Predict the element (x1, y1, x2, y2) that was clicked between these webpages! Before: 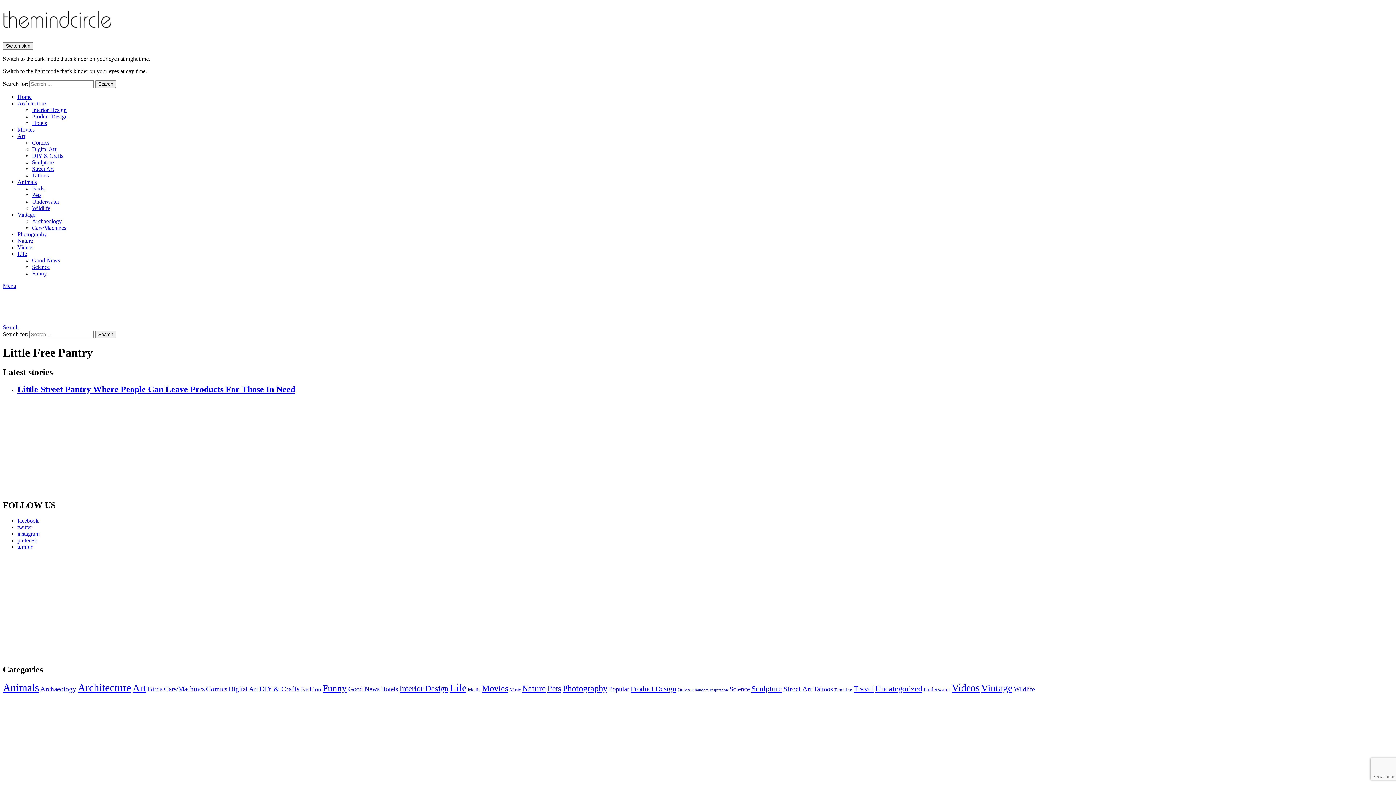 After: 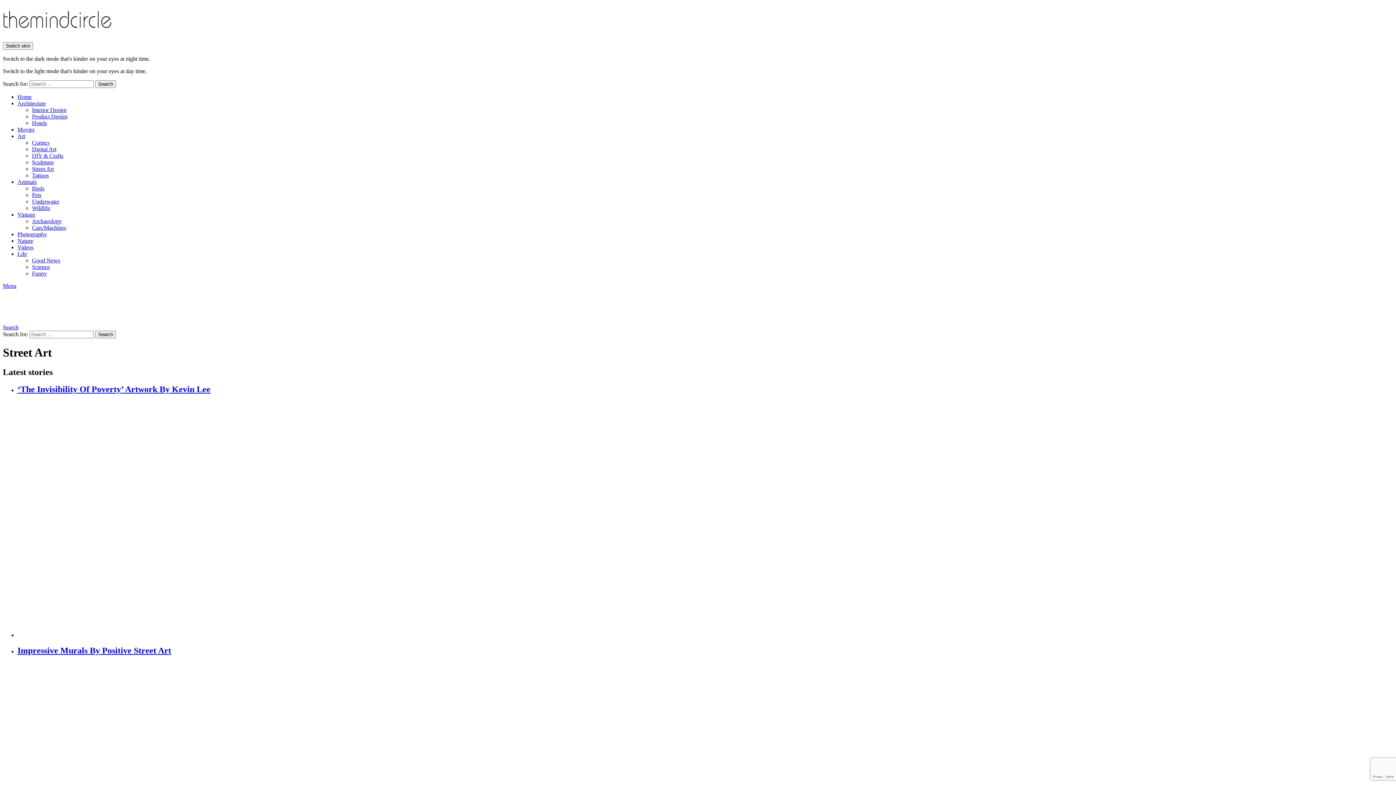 Action: label: Street Art bbox: (32, 165, 53, 172)